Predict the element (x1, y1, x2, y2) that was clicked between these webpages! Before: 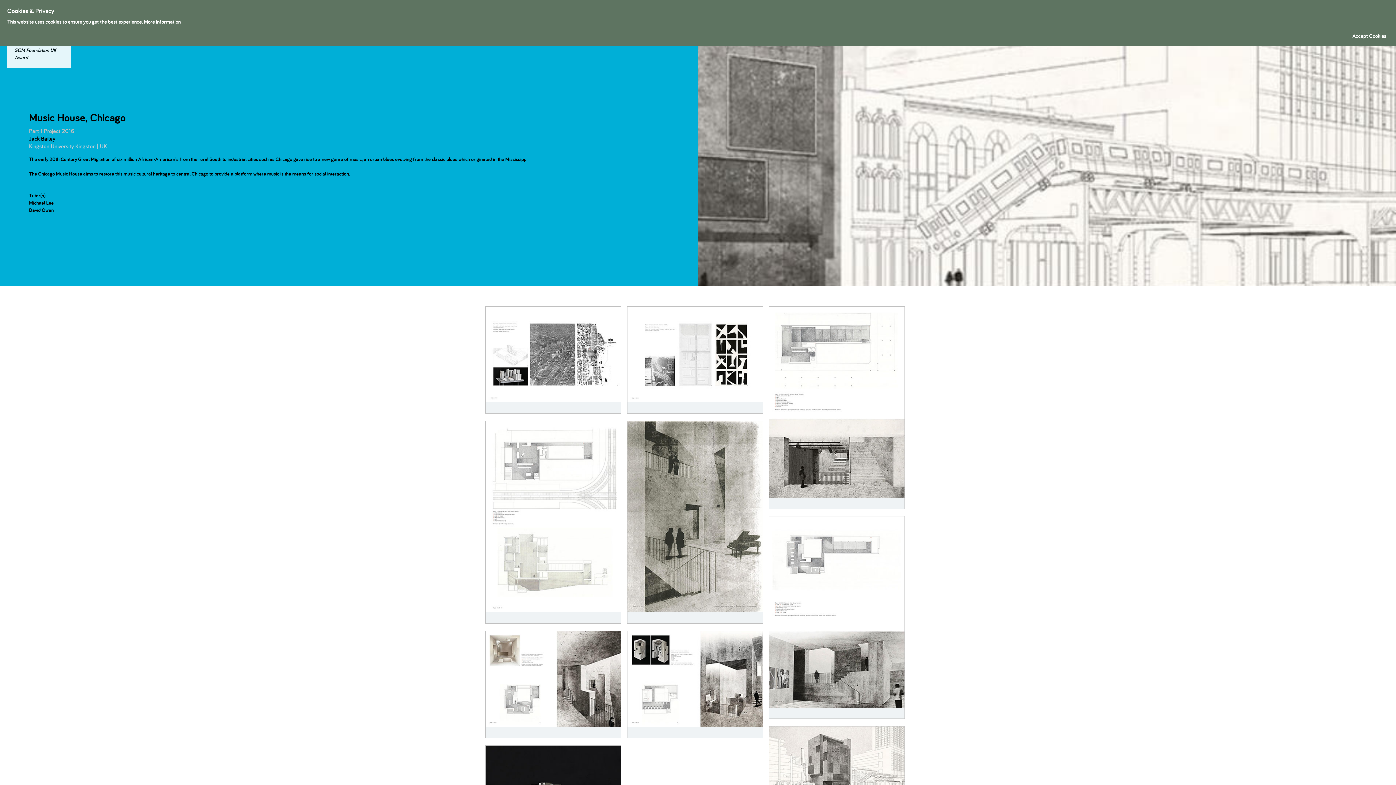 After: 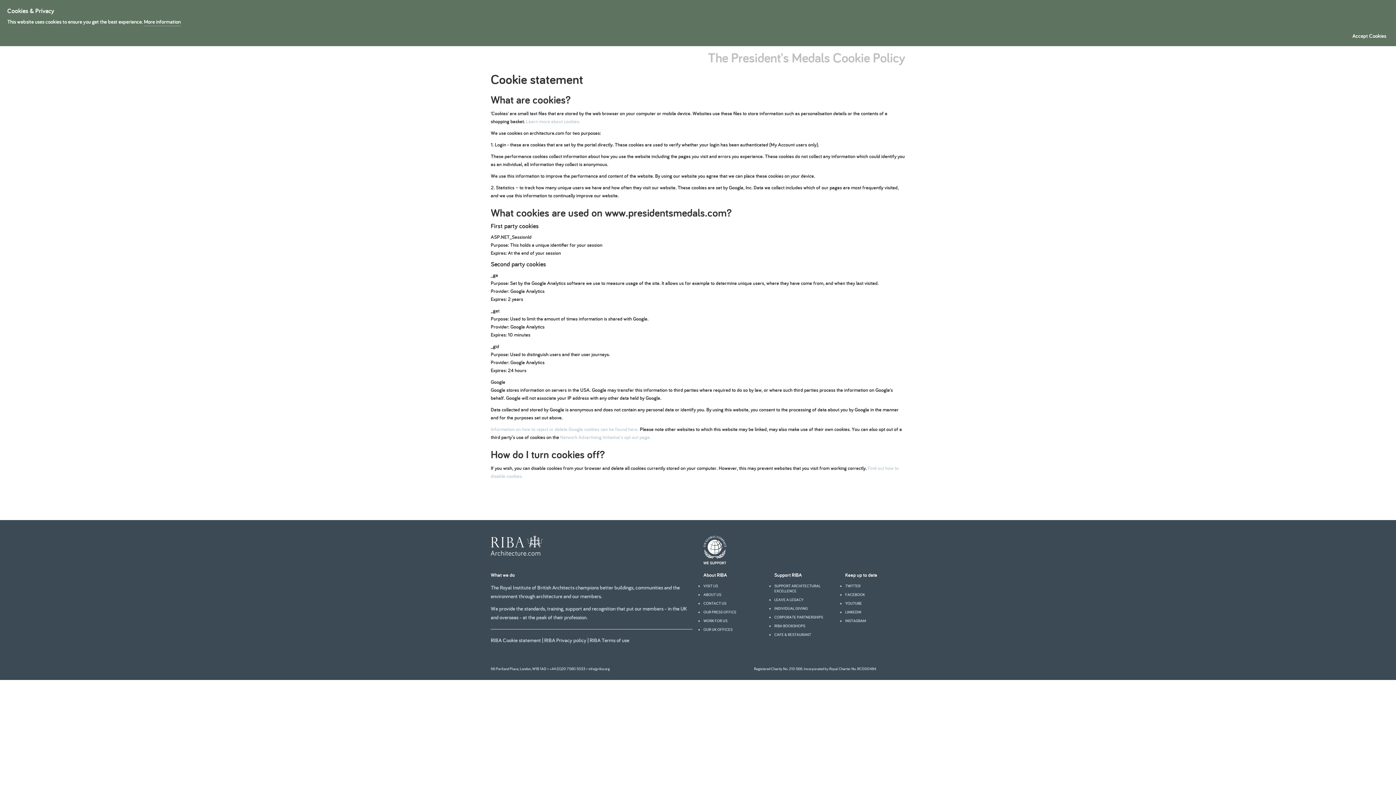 Action: label: More information bbox: (144, 18, 180, 26)